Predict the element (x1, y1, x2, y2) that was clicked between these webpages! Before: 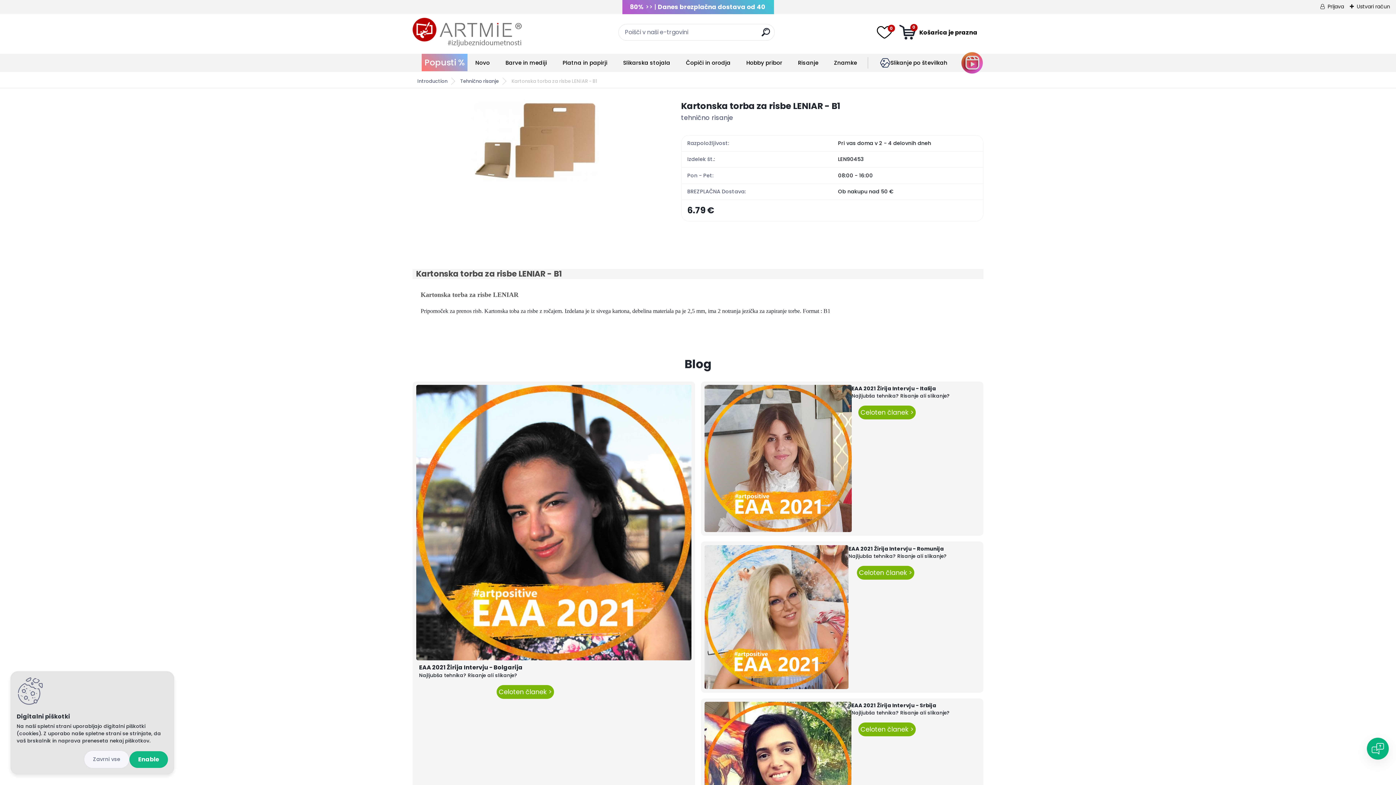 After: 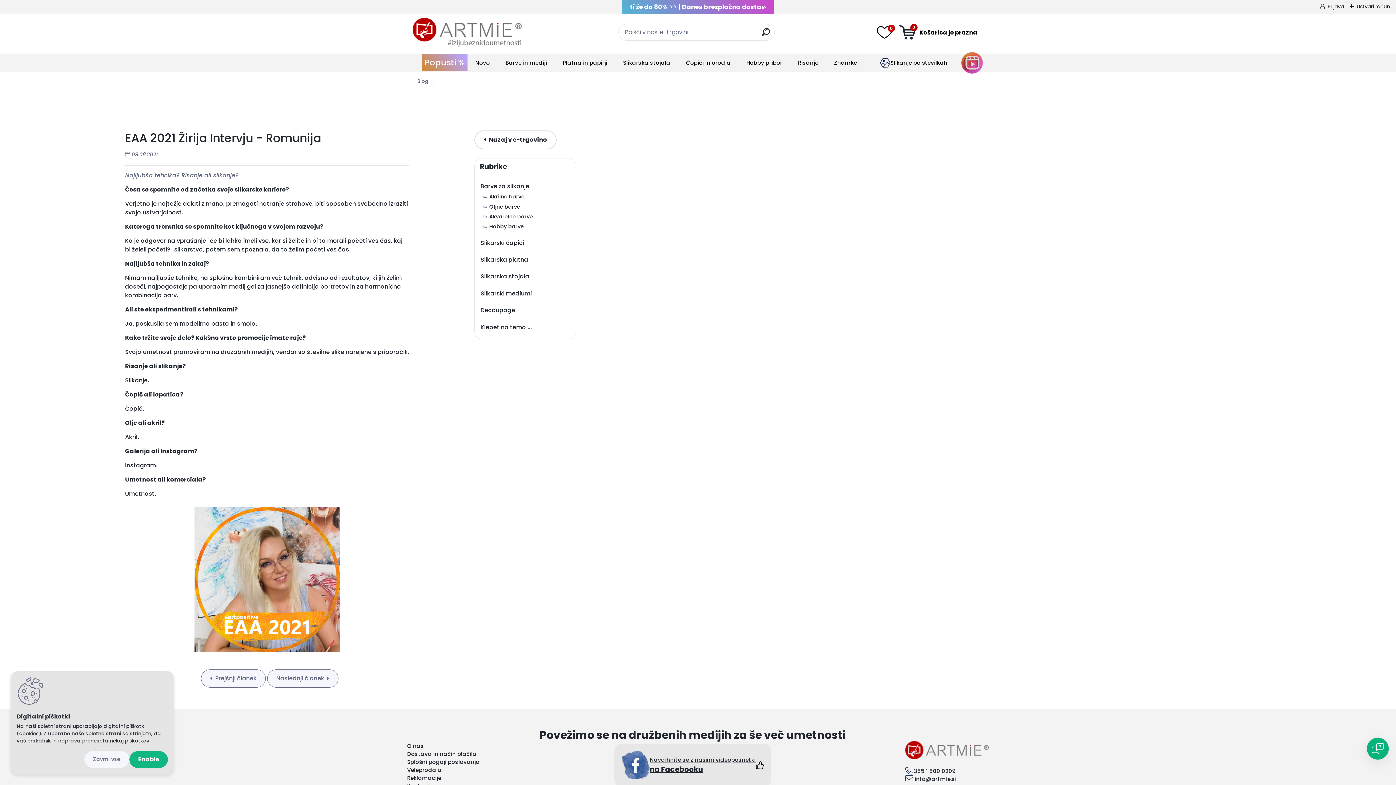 Action: label: Celoten članek > bbox: (856, 566, 914, 579)